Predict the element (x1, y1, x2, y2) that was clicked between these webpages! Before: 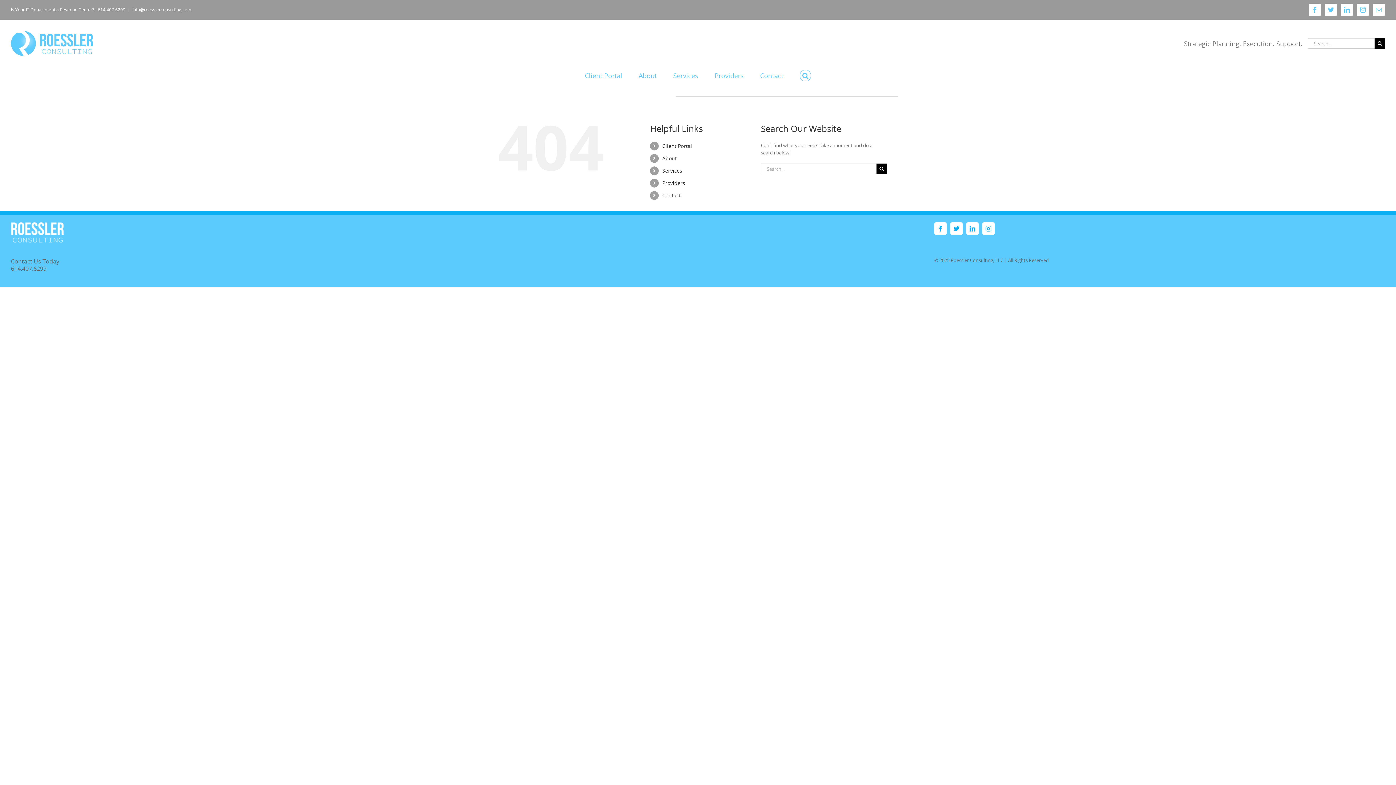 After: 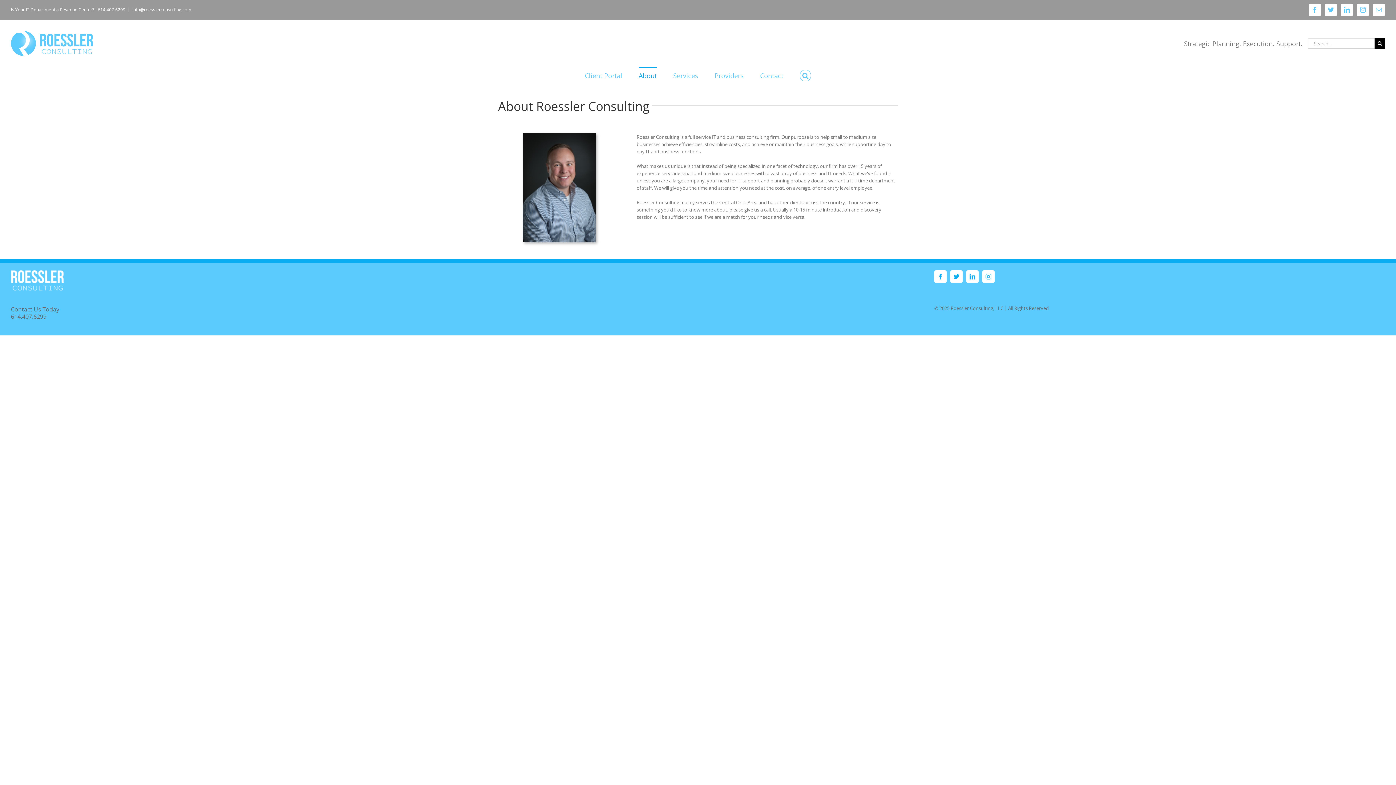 Action: label: About bbox: (638, 67, 656, 82)